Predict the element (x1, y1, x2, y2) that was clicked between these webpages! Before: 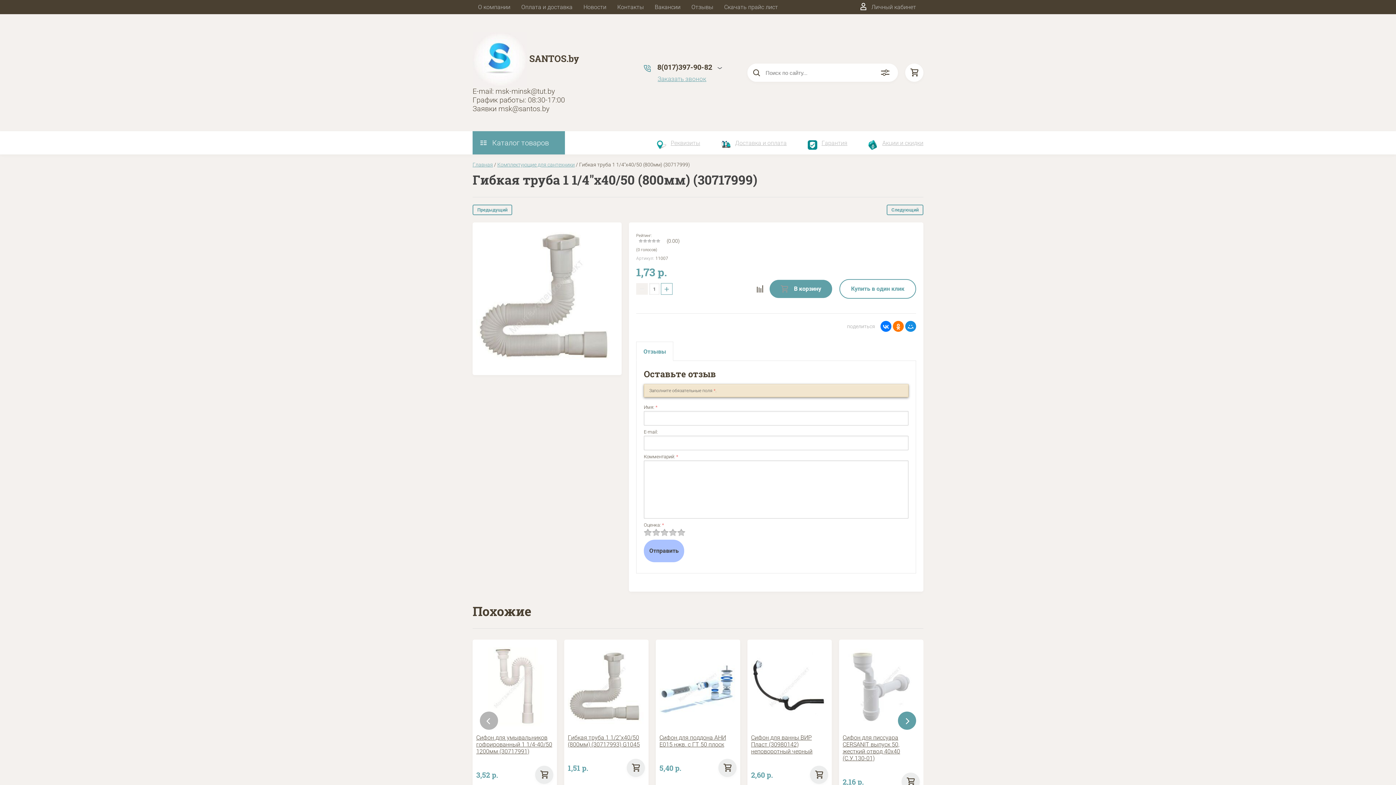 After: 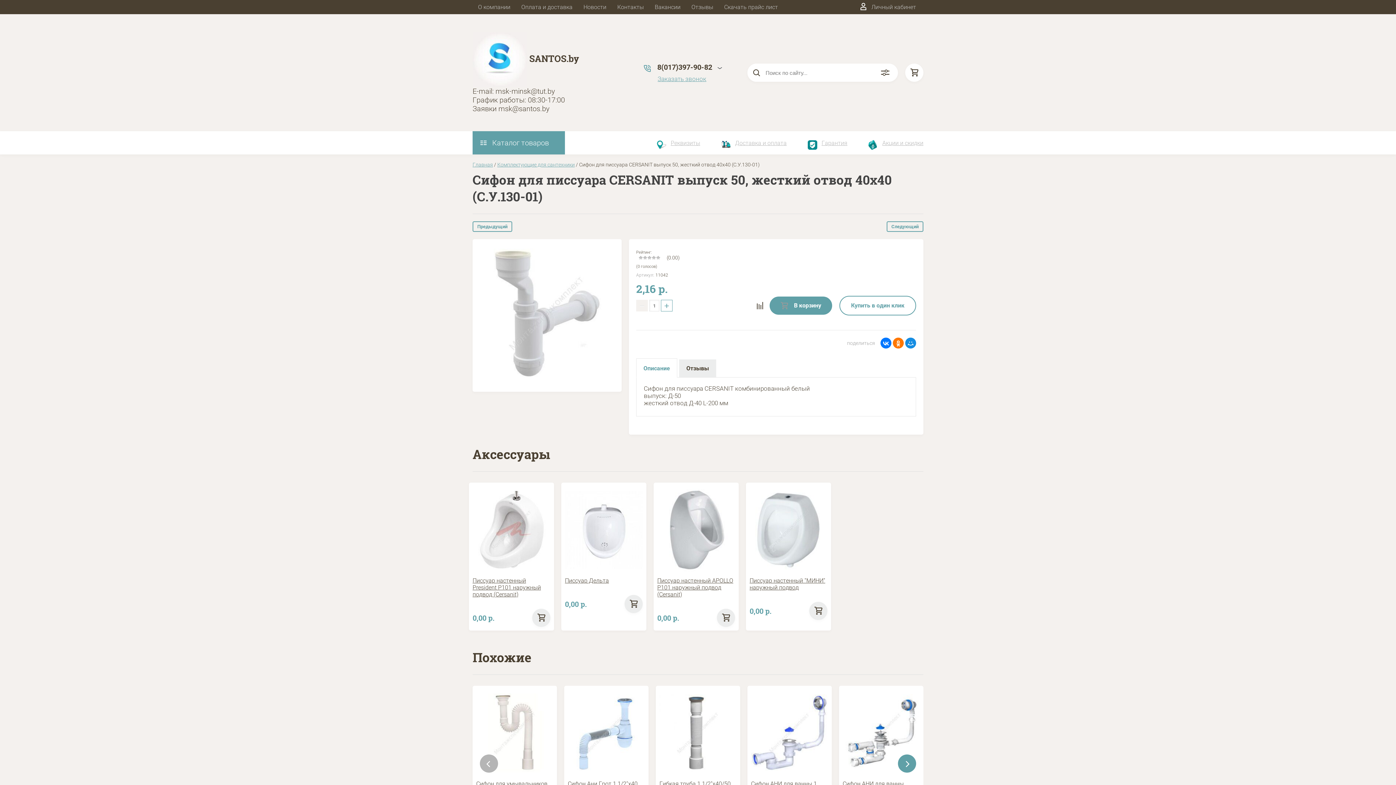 Action: bbox: (842, 643, 920, 730)